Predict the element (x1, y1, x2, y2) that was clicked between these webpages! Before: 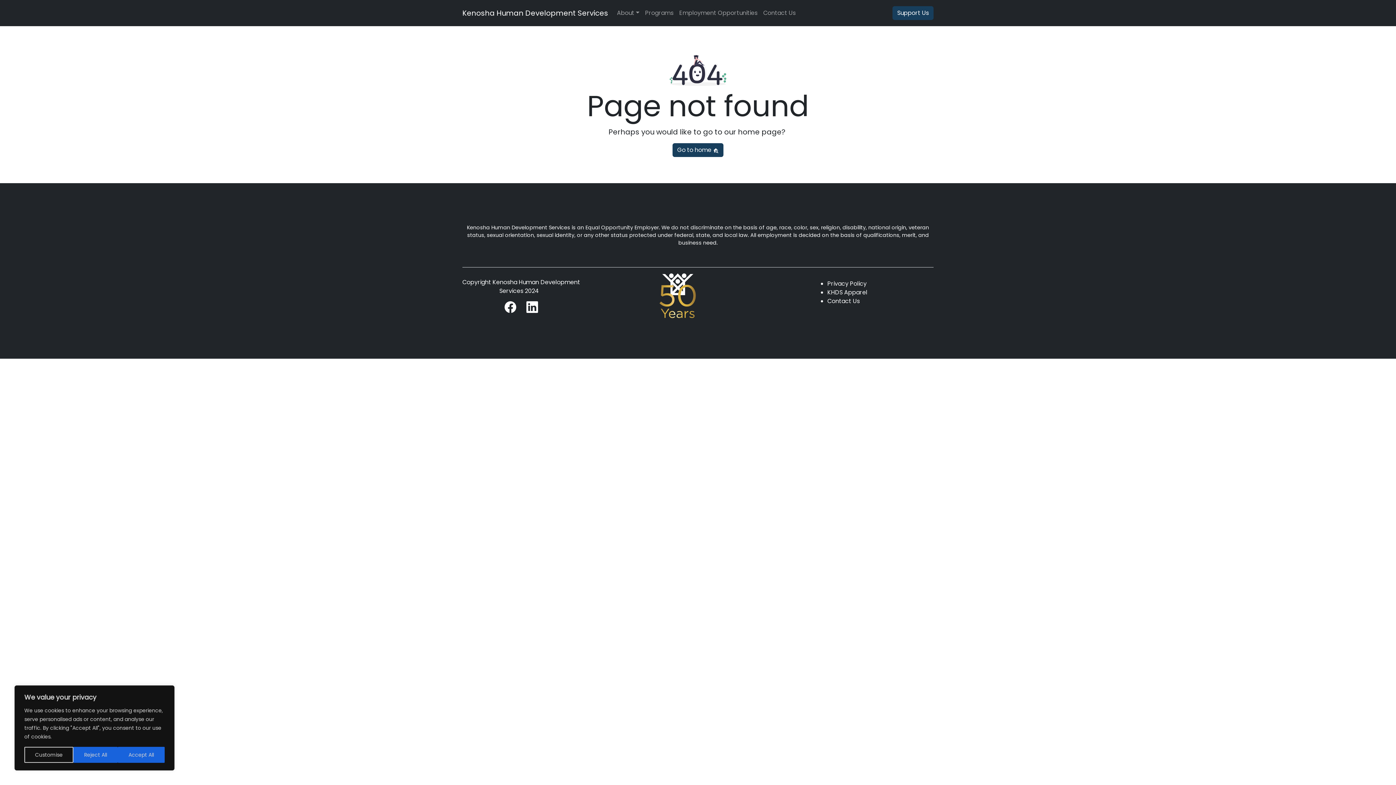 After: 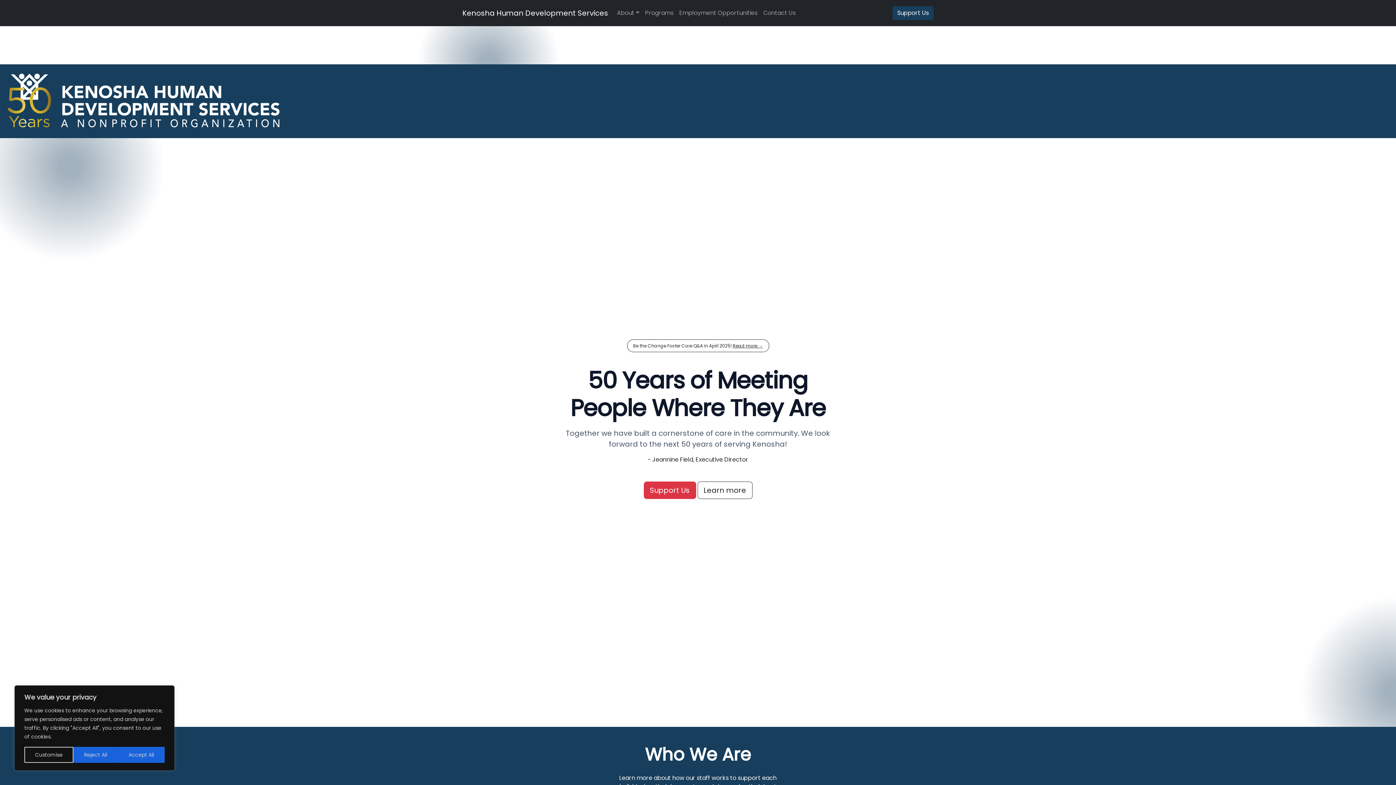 Action: label: Go to Kenosha Human Development Services home page bbox: (462, 5, 608, 20)